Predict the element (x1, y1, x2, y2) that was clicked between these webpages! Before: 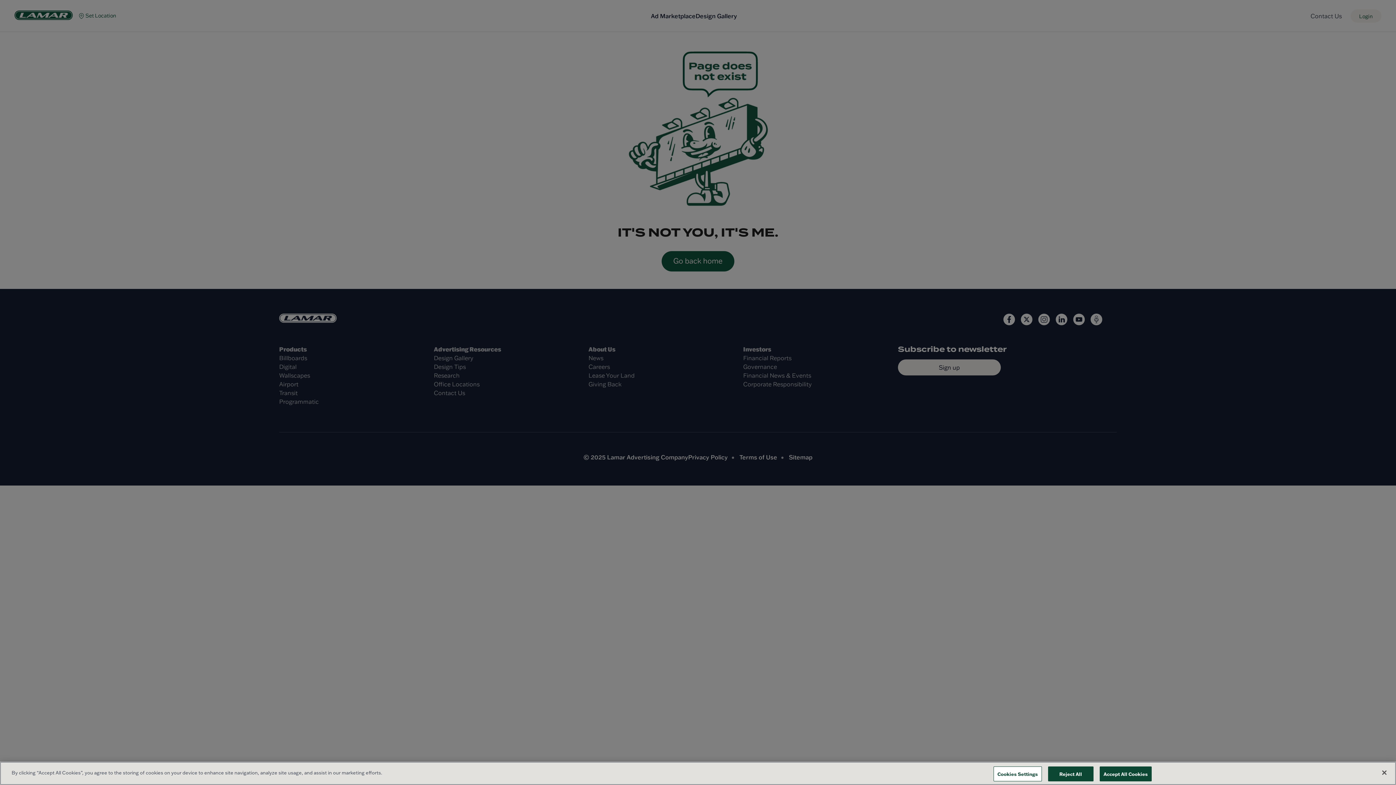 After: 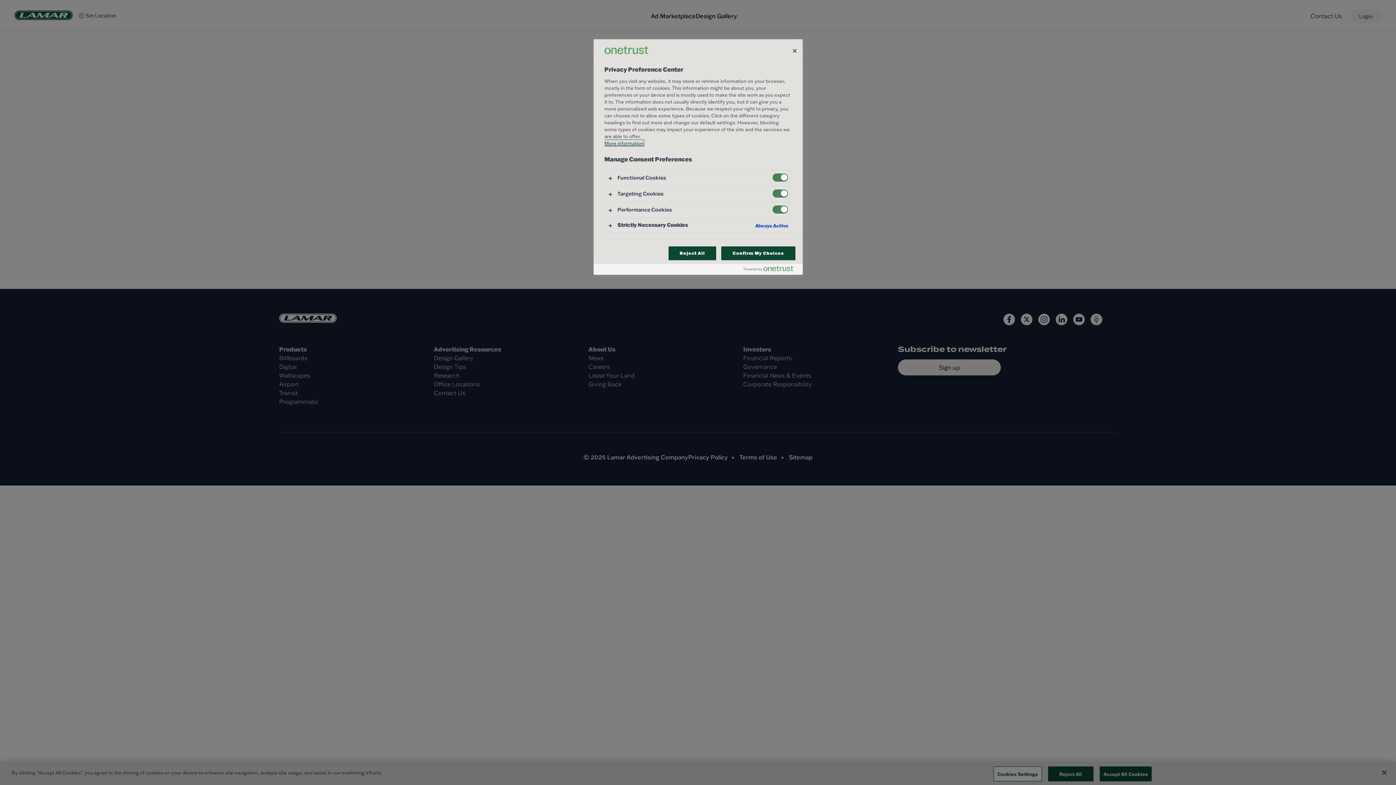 Action: bbox: (993, 766, 1042, 781) label: Cookies Settings